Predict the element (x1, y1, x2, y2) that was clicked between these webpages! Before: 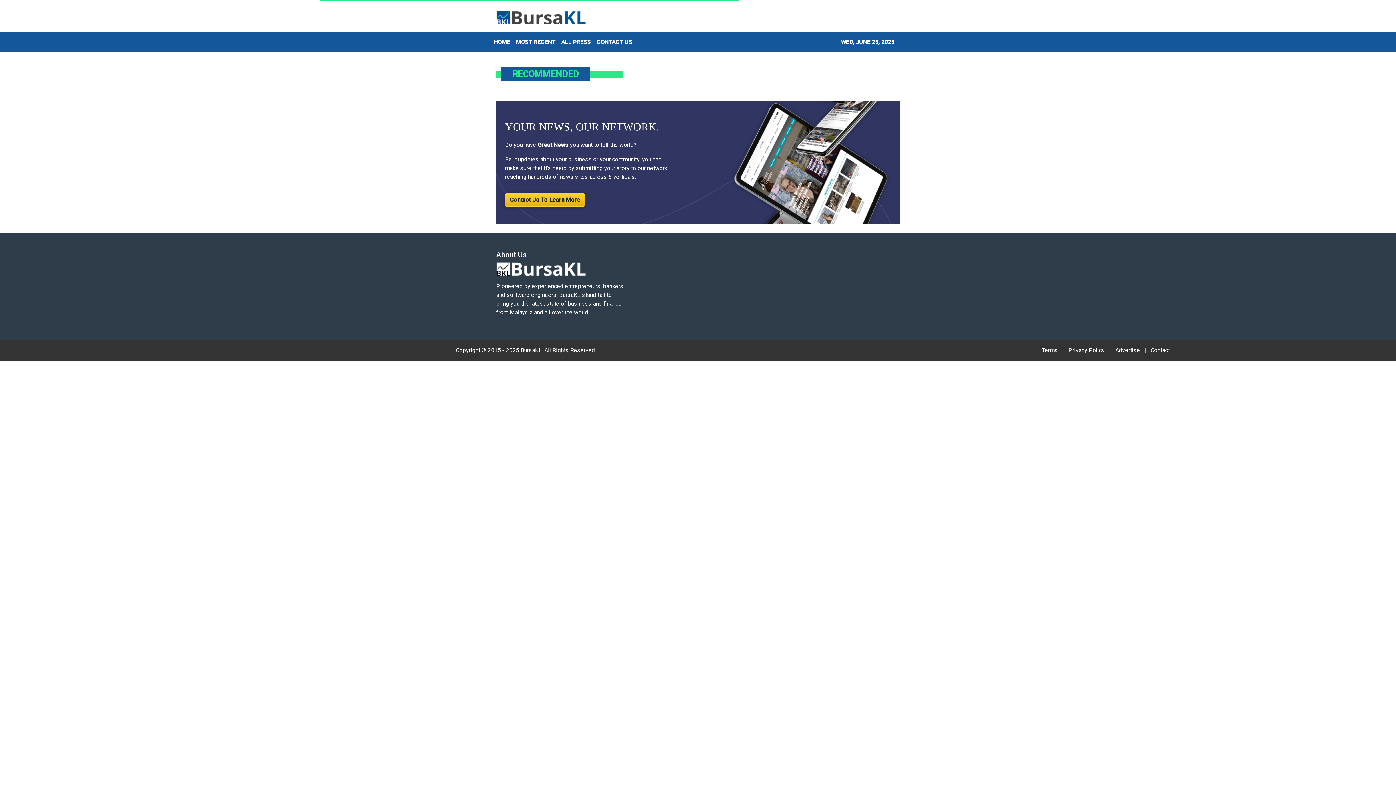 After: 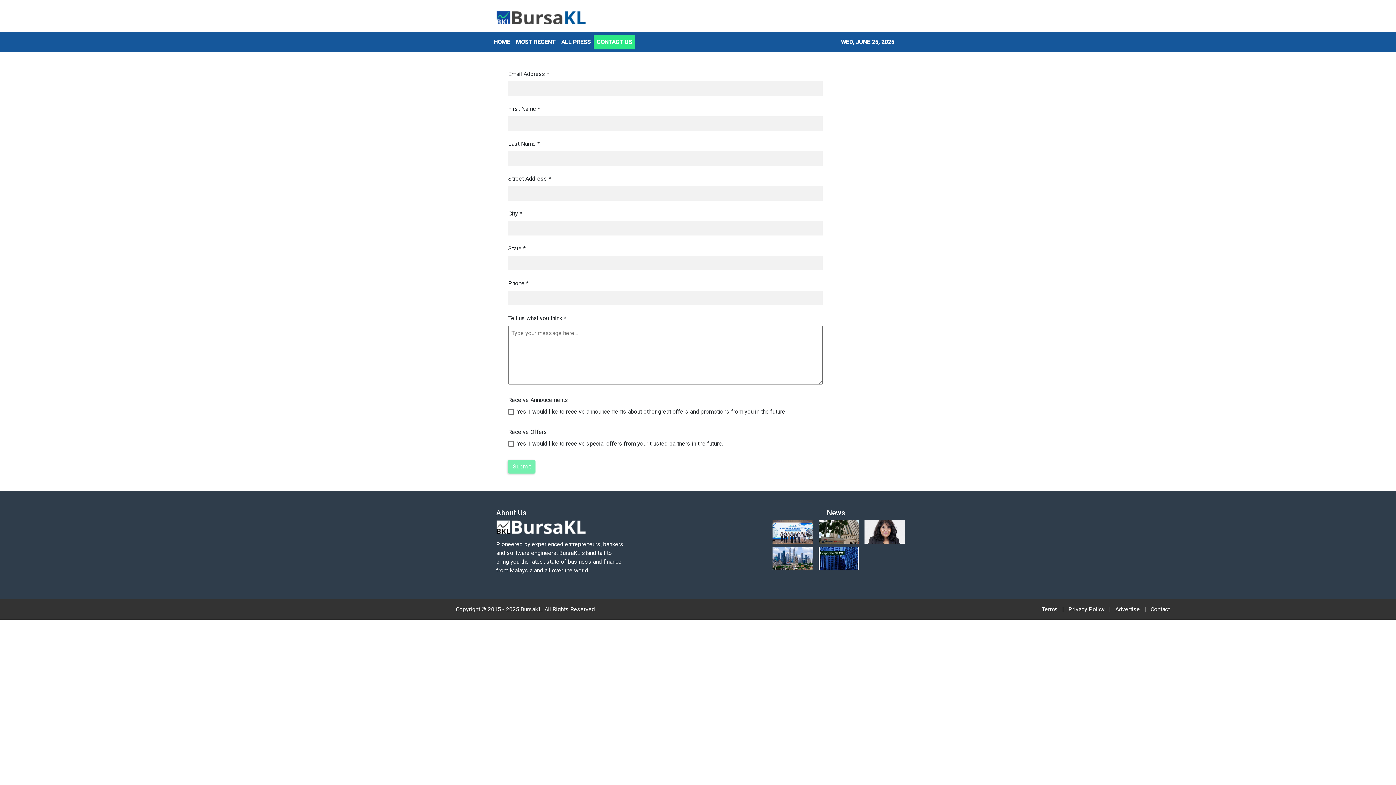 Action: label: CONTACT US bbox: (593, 34, 635, 49)